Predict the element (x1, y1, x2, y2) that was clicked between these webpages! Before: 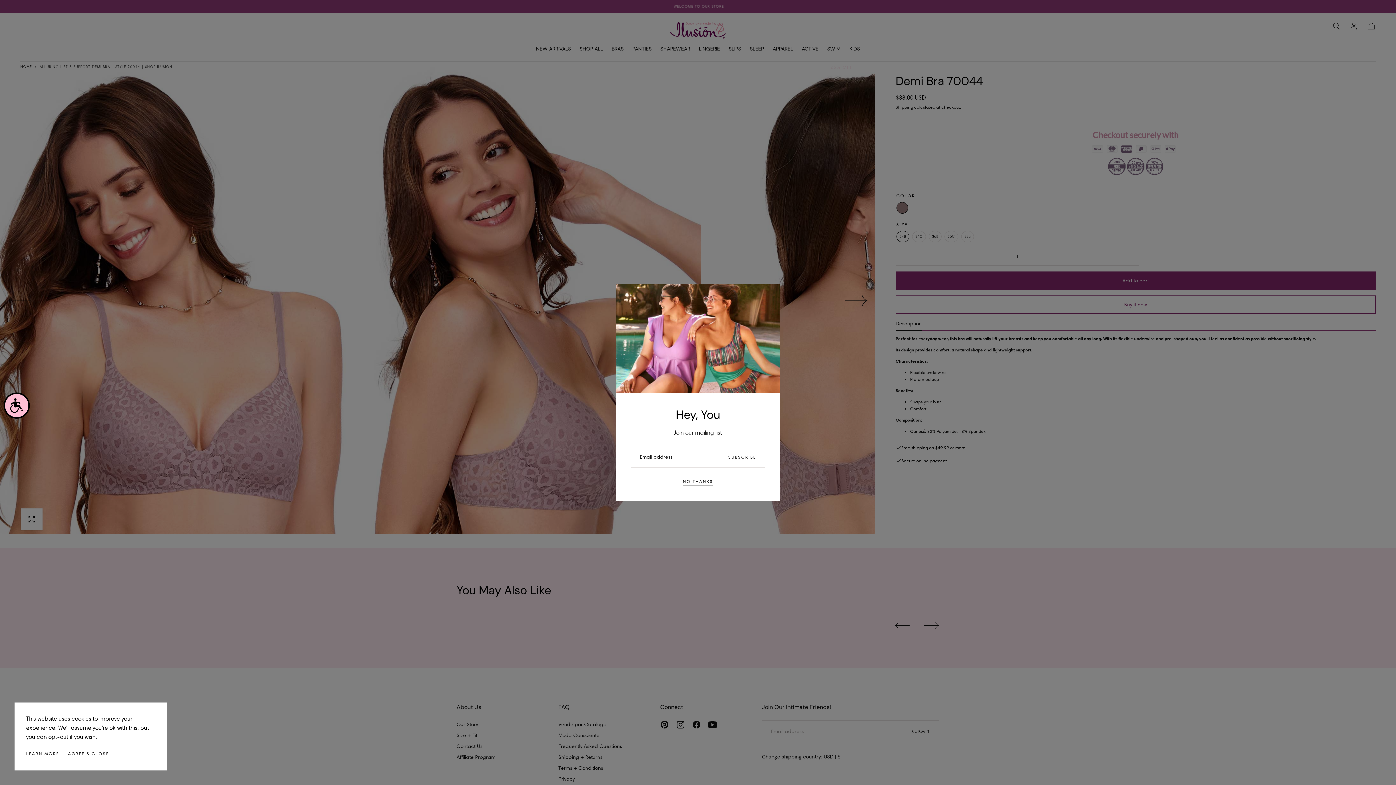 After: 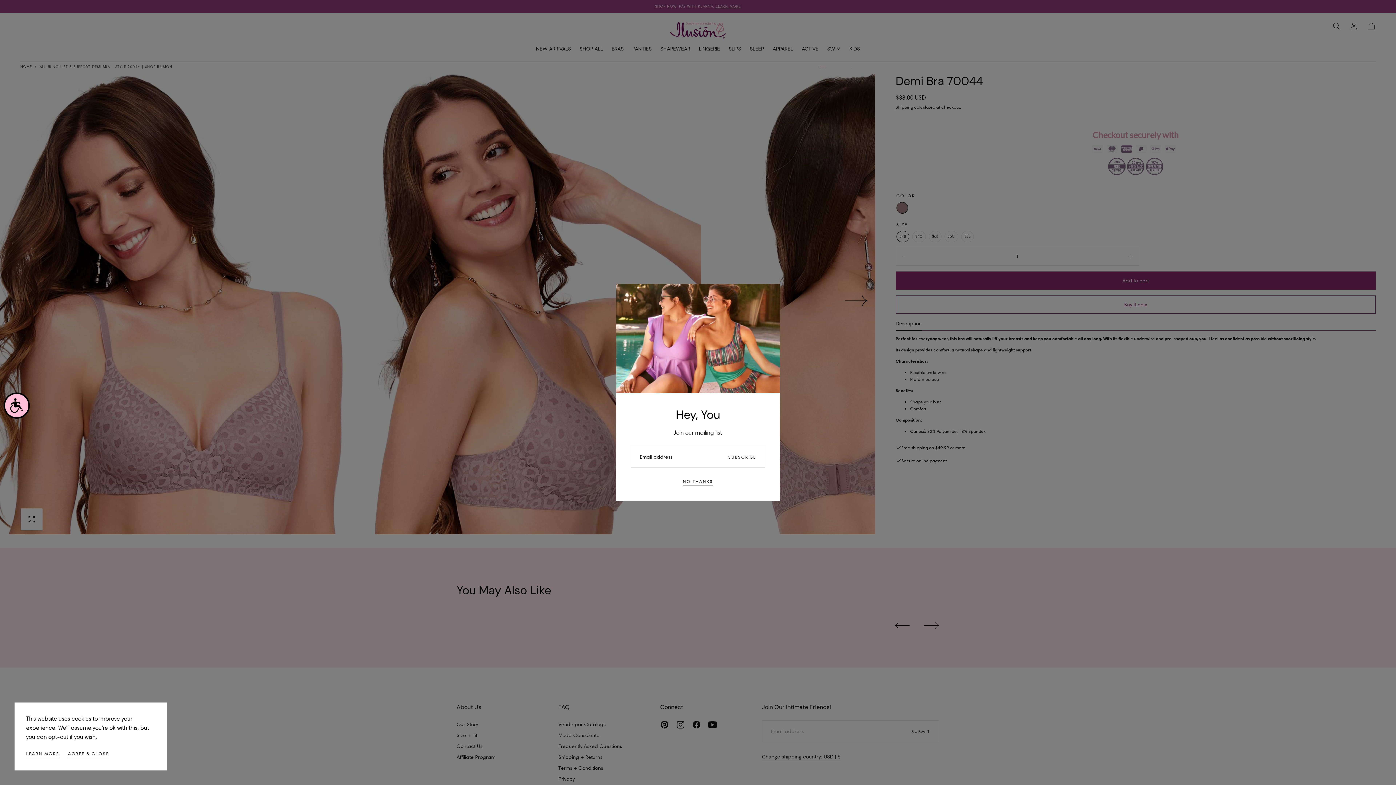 Action: bbox: (26, 750, 59, 759) label: LEARN MORE